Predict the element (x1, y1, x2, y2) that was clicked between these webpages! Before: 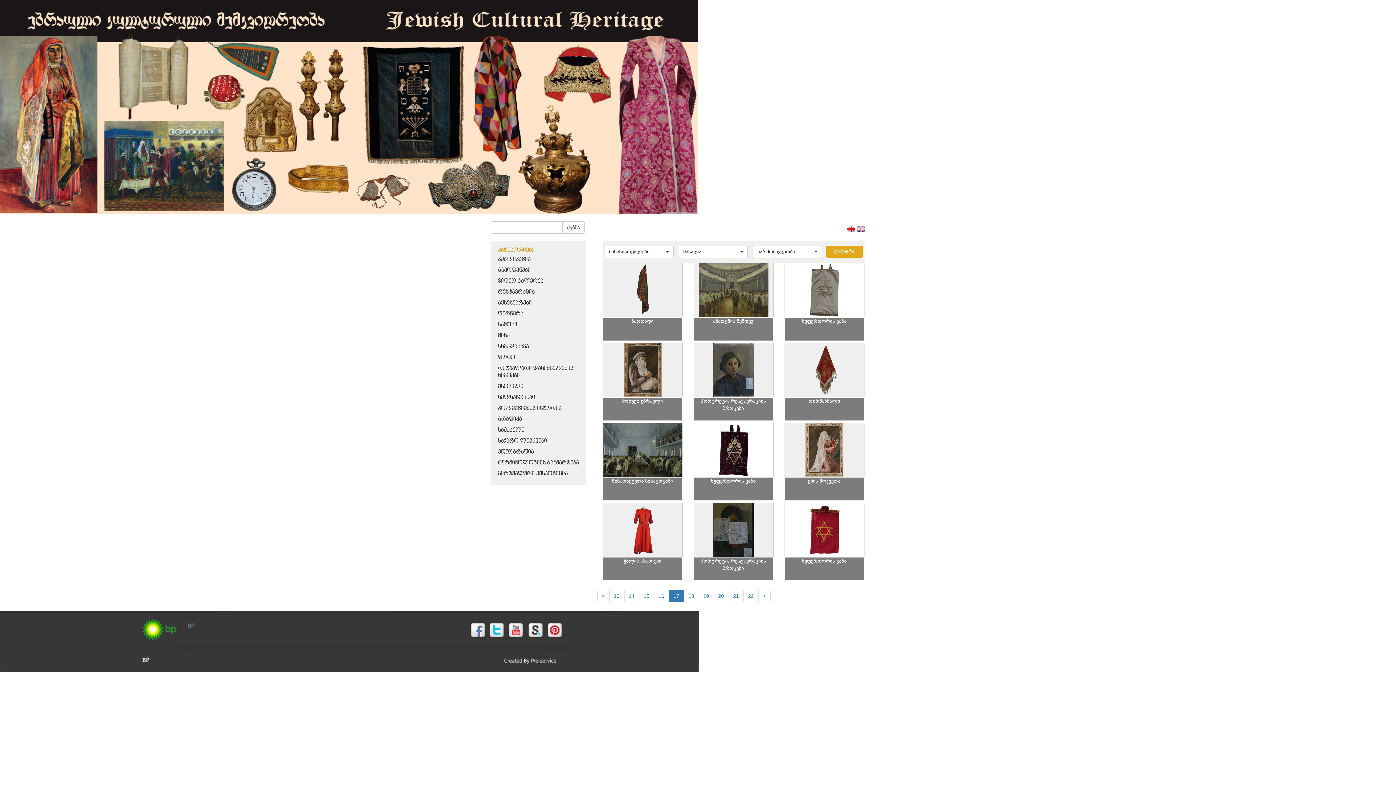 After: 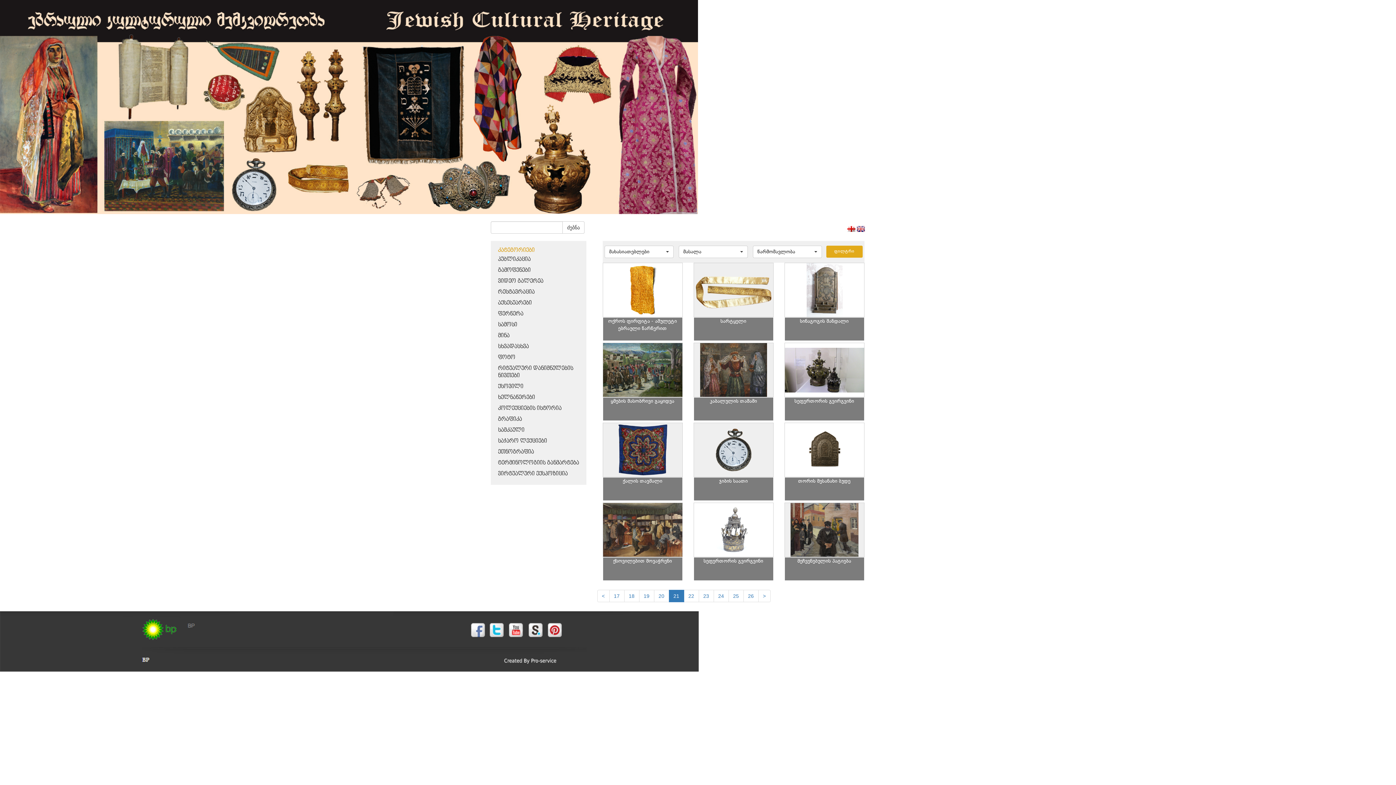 Action: label: 21 bbox: (728, 590, 743, 602)